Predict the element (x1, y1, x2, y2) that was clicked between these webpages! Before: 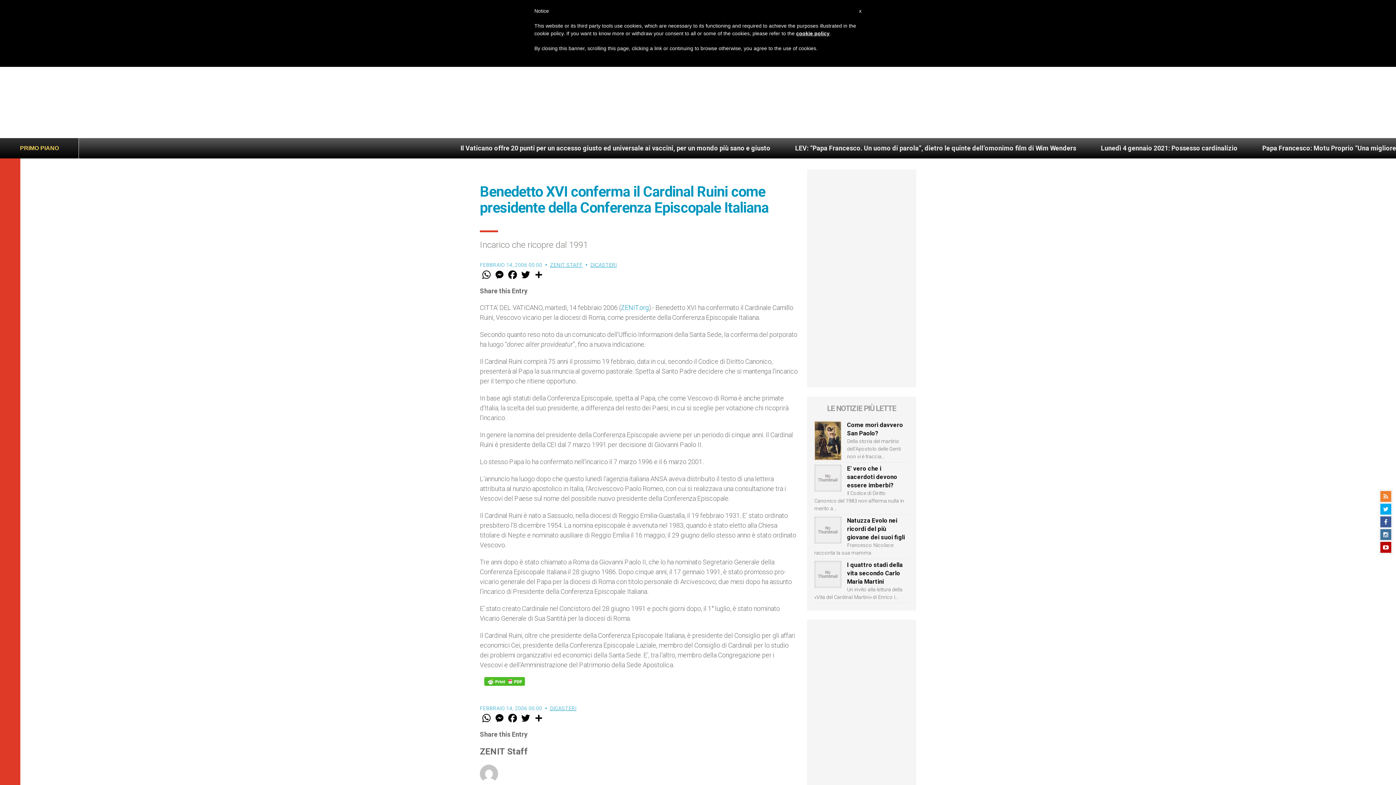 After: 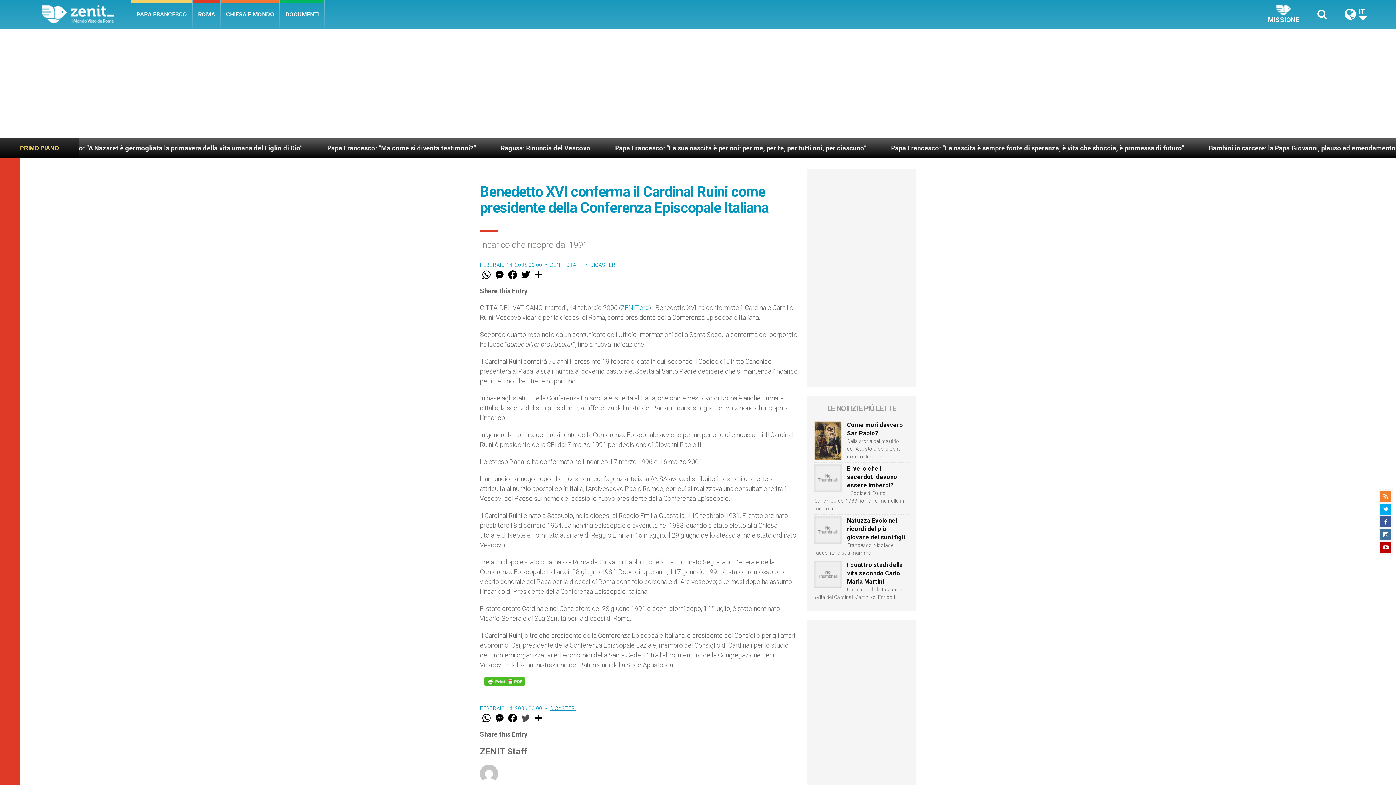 Action: label: Twitter bbox: (519, 712, 532, 724)